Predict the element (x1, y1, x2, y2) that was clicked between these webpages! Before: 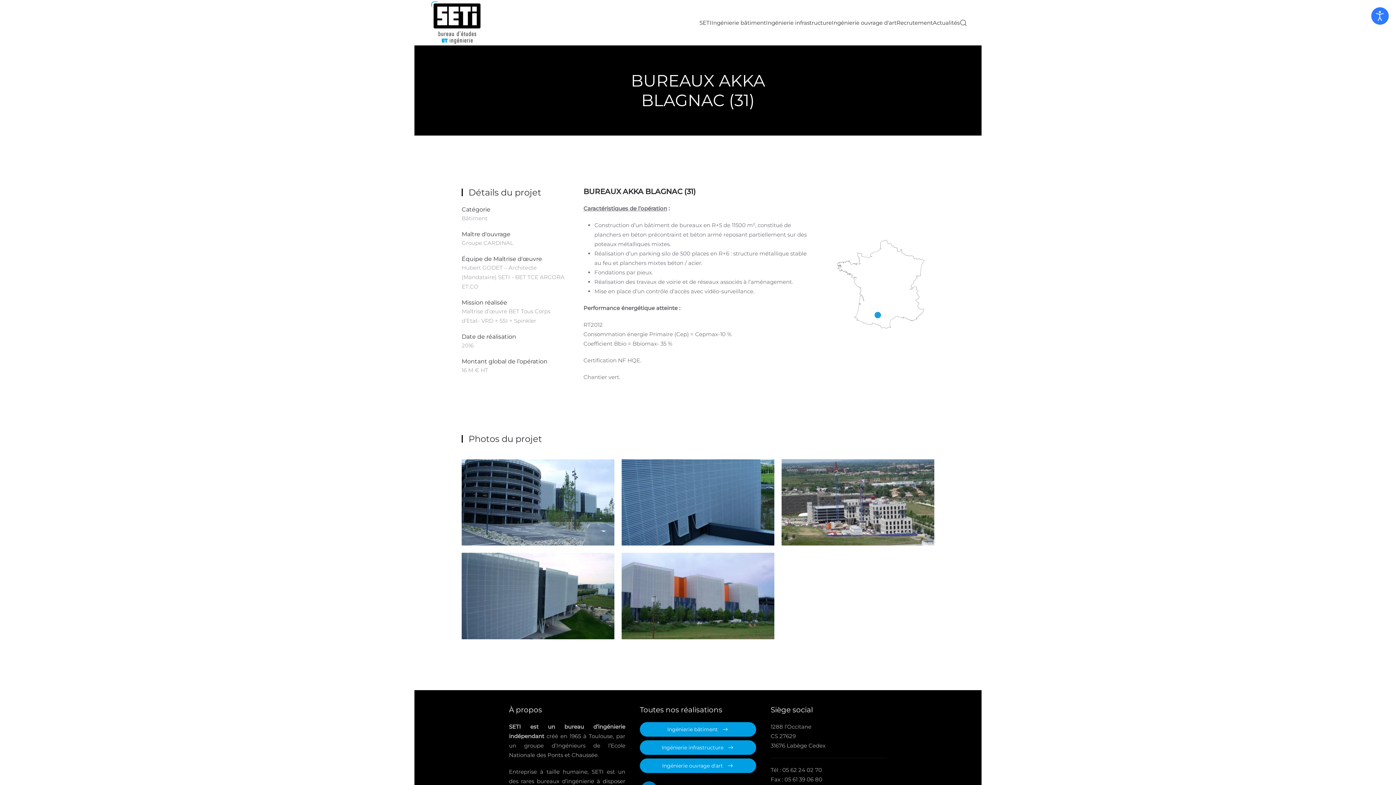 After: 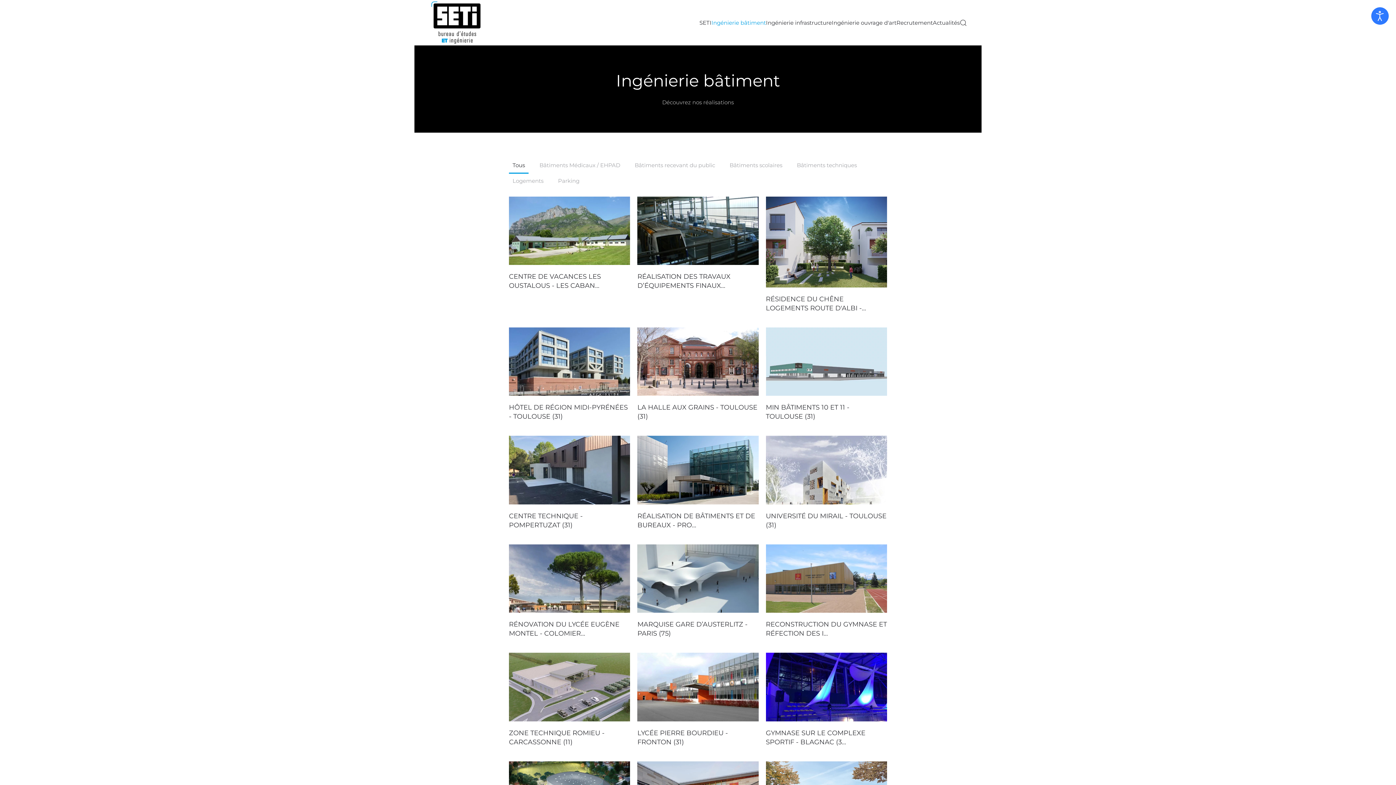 Action: label: Ingénierie bâtiment bbox: (711, 4, 766, 40)